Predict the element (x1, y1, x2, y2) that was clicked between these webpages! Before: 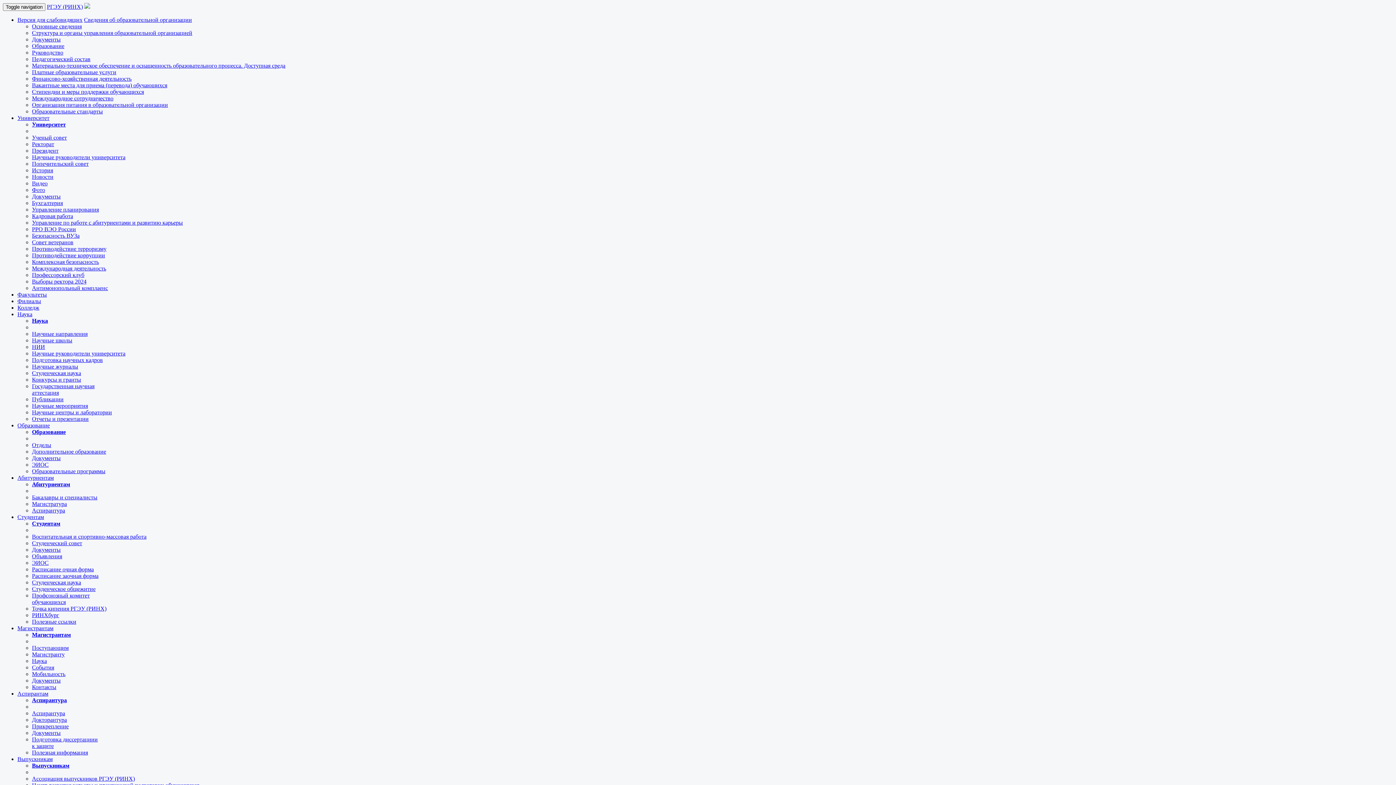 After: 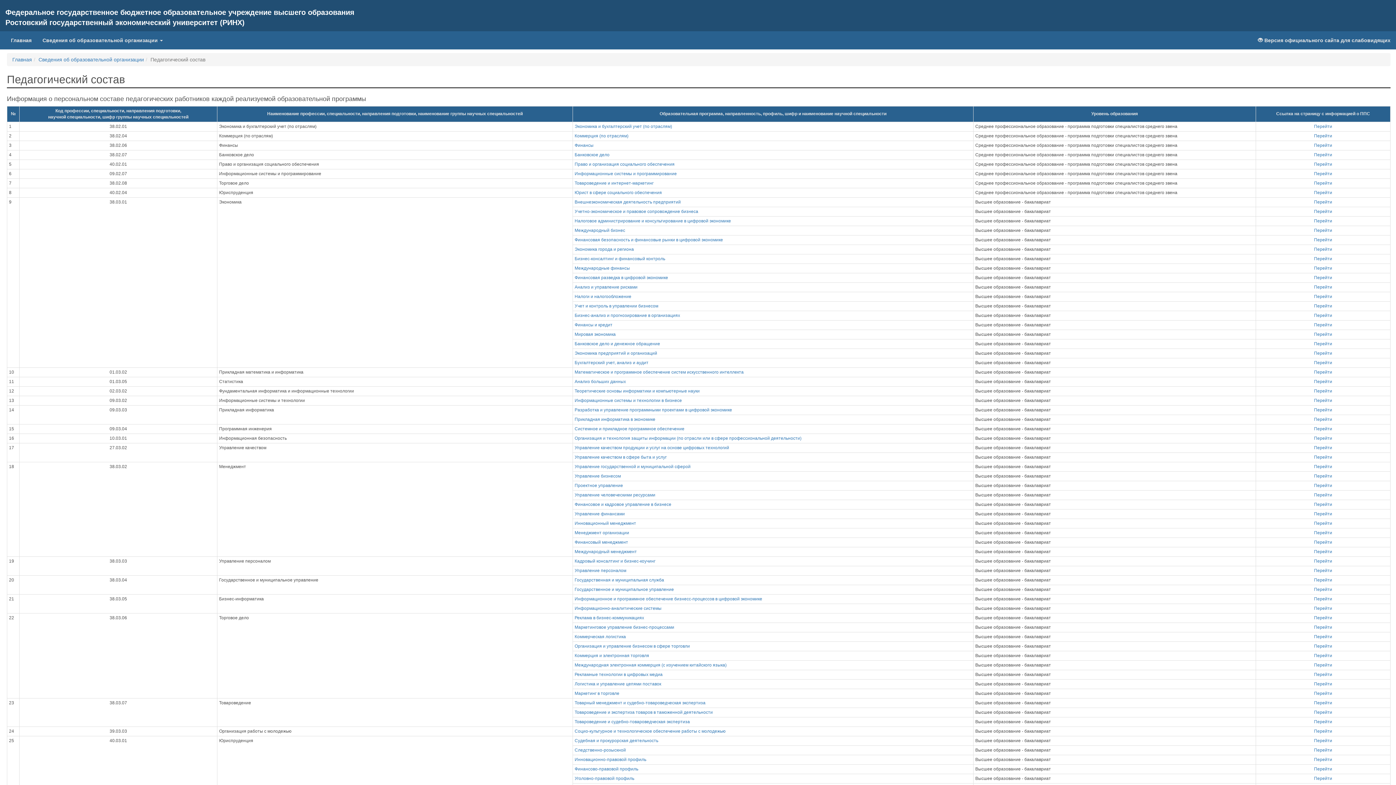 Action: label: Педагогический состав bbox: (32, 56, 90, 62)